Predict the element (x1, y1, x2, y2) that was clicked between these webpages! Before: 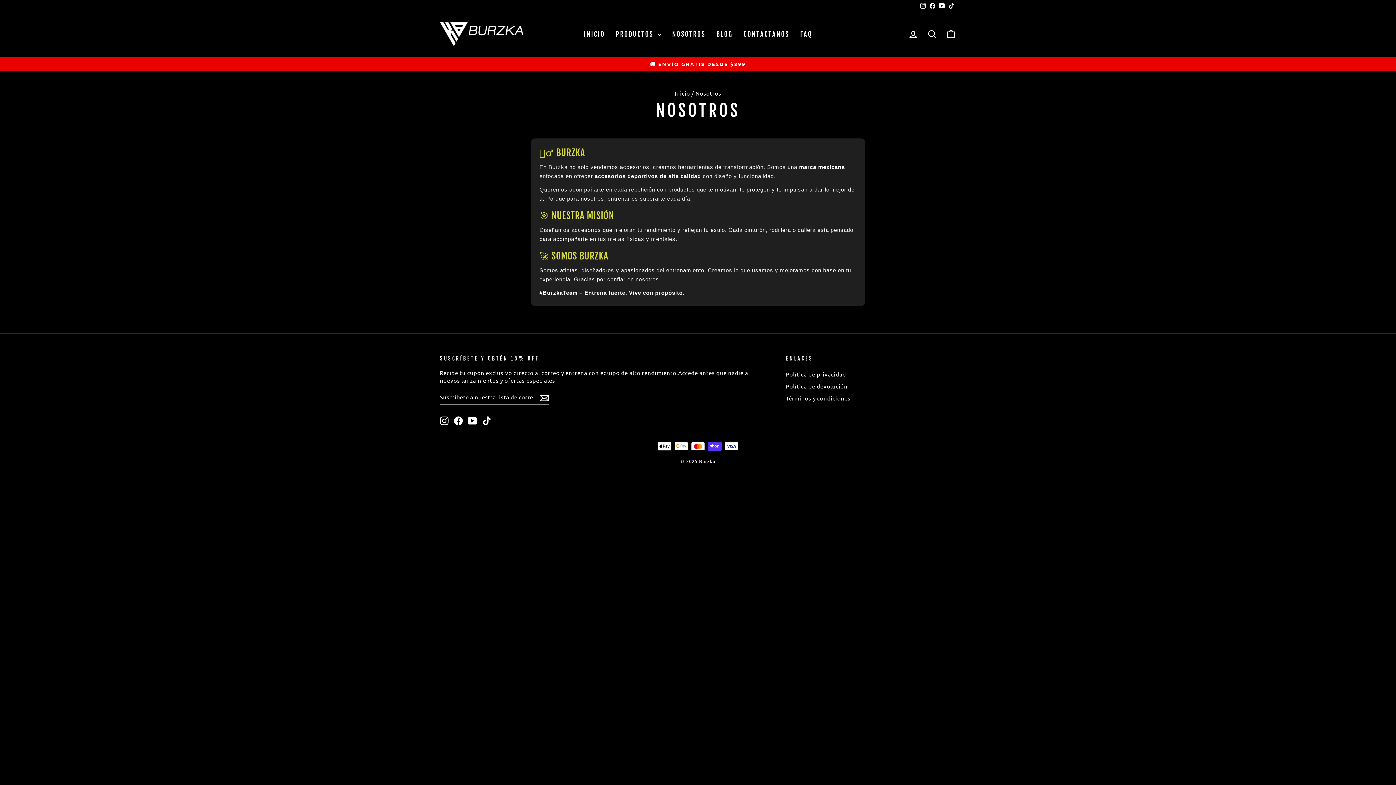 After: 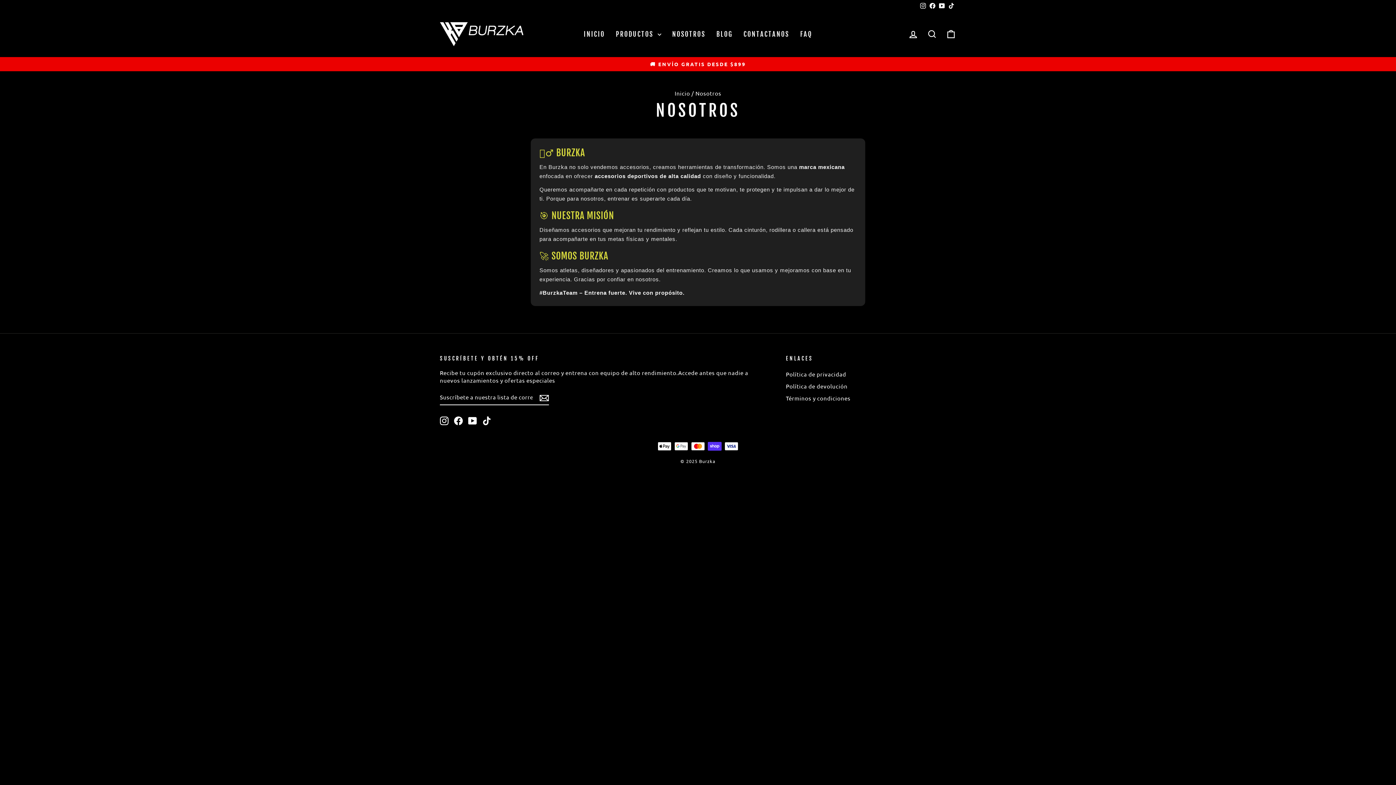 Action: label: Instagram bbox: (440, 416, 448, 425)